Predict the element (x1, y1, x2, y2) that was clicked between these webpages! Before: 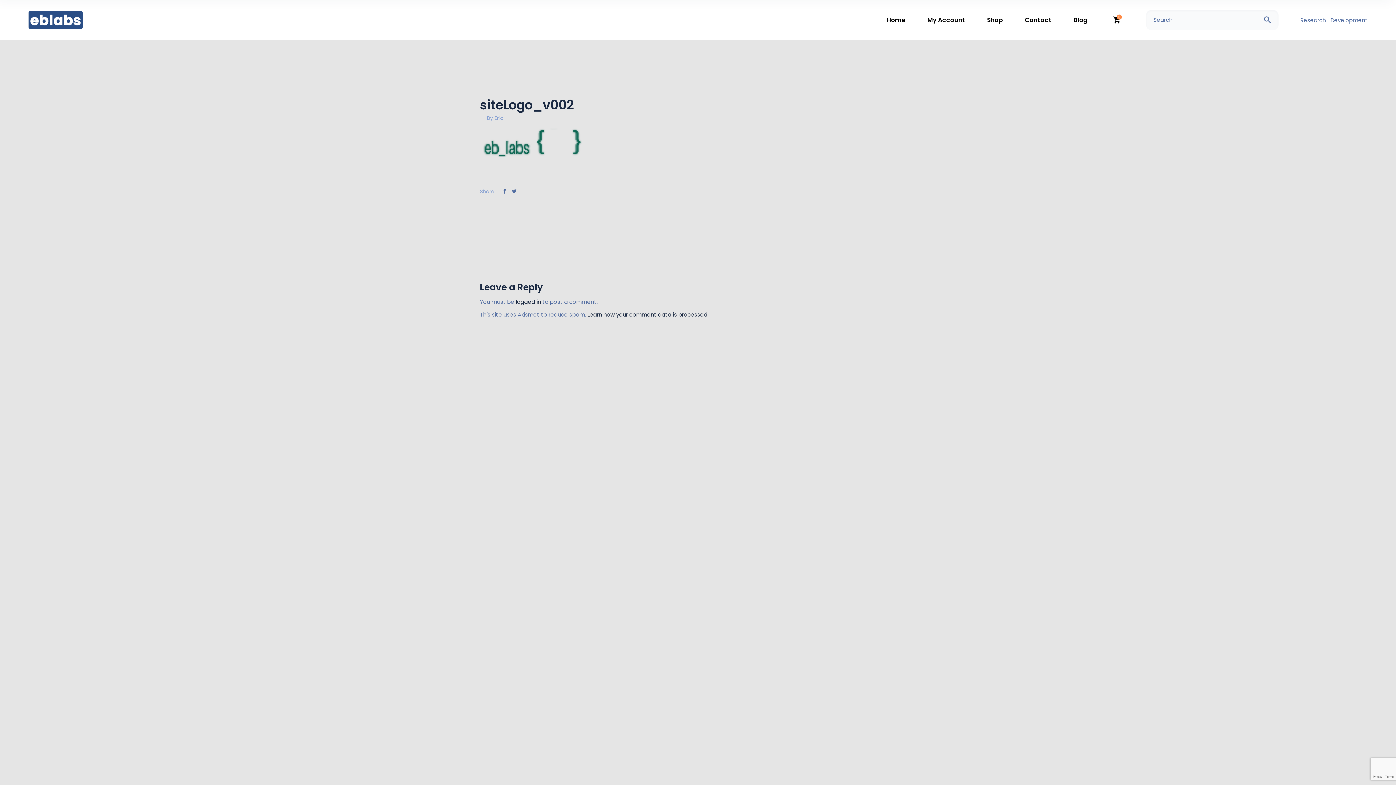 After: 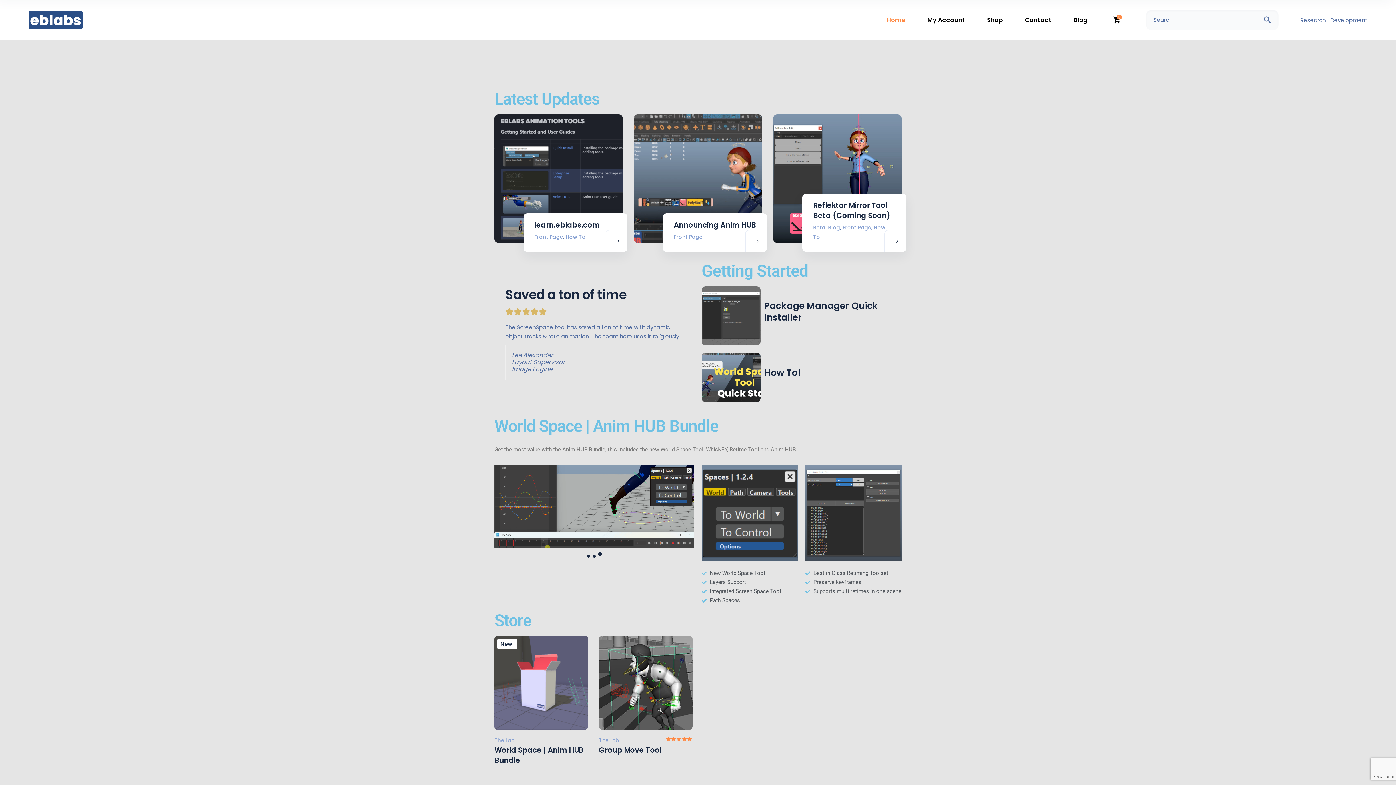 Action: label: Home bbox: (886, 0, 905, 40)